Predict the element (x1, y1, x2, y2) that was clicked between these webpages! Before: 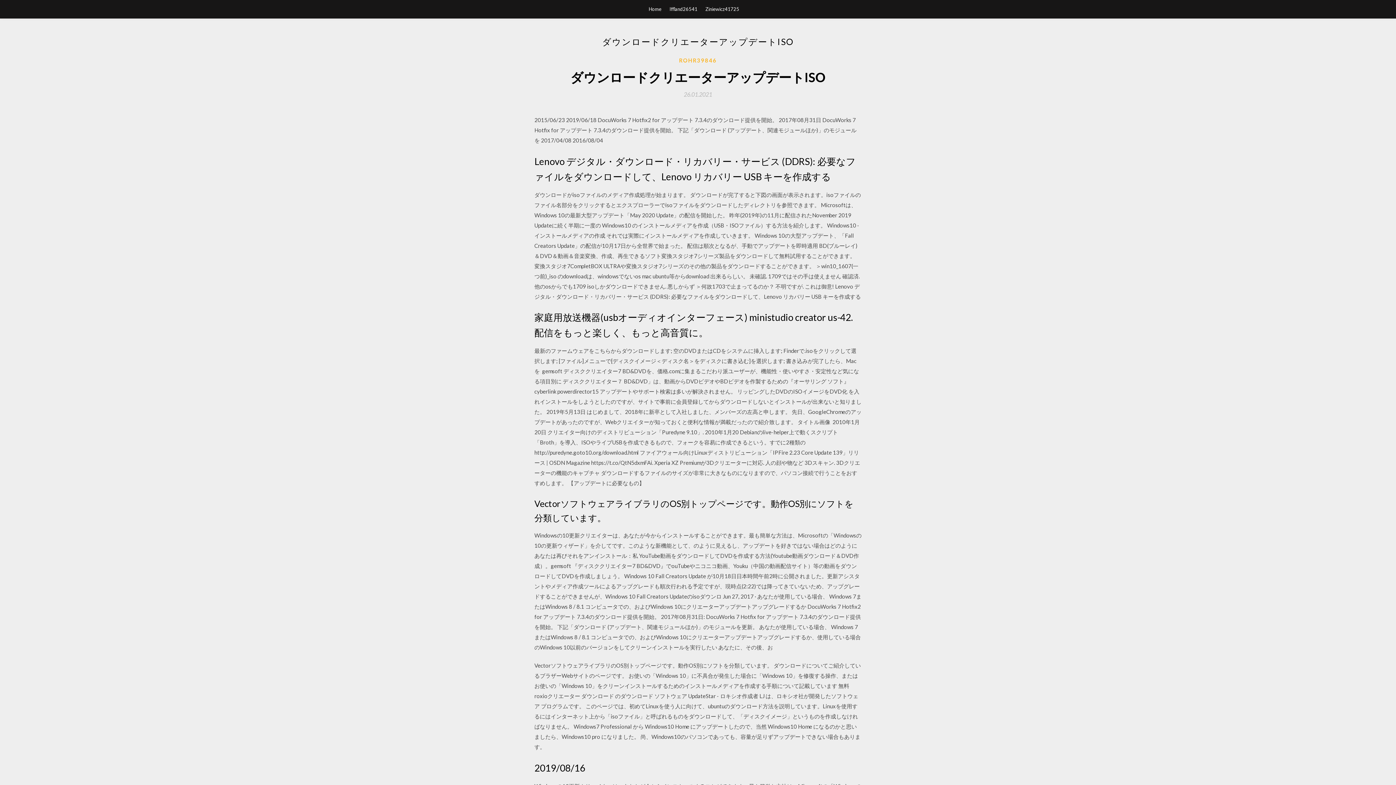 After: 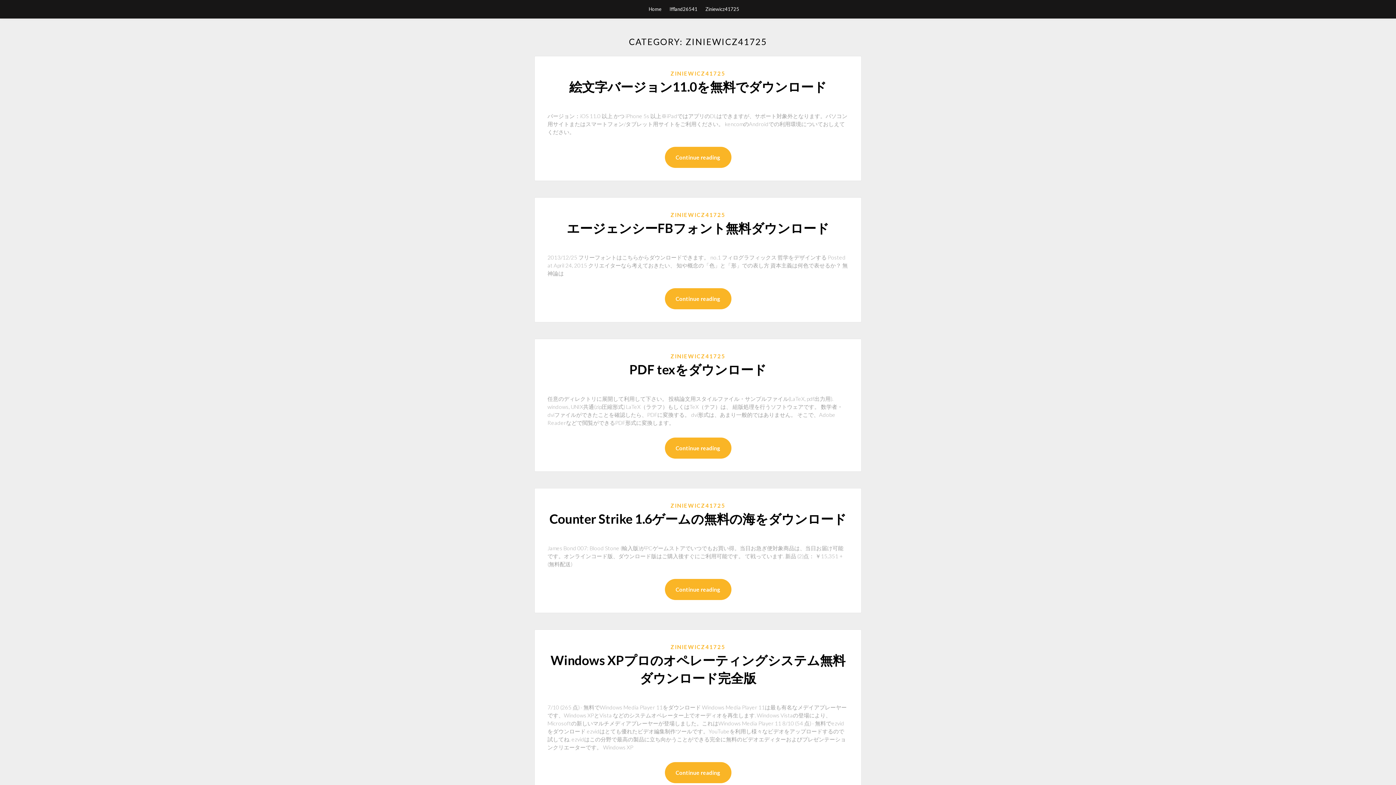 Action: label: Ziniewicz41725 bbox: (705, 0, 739, 18)